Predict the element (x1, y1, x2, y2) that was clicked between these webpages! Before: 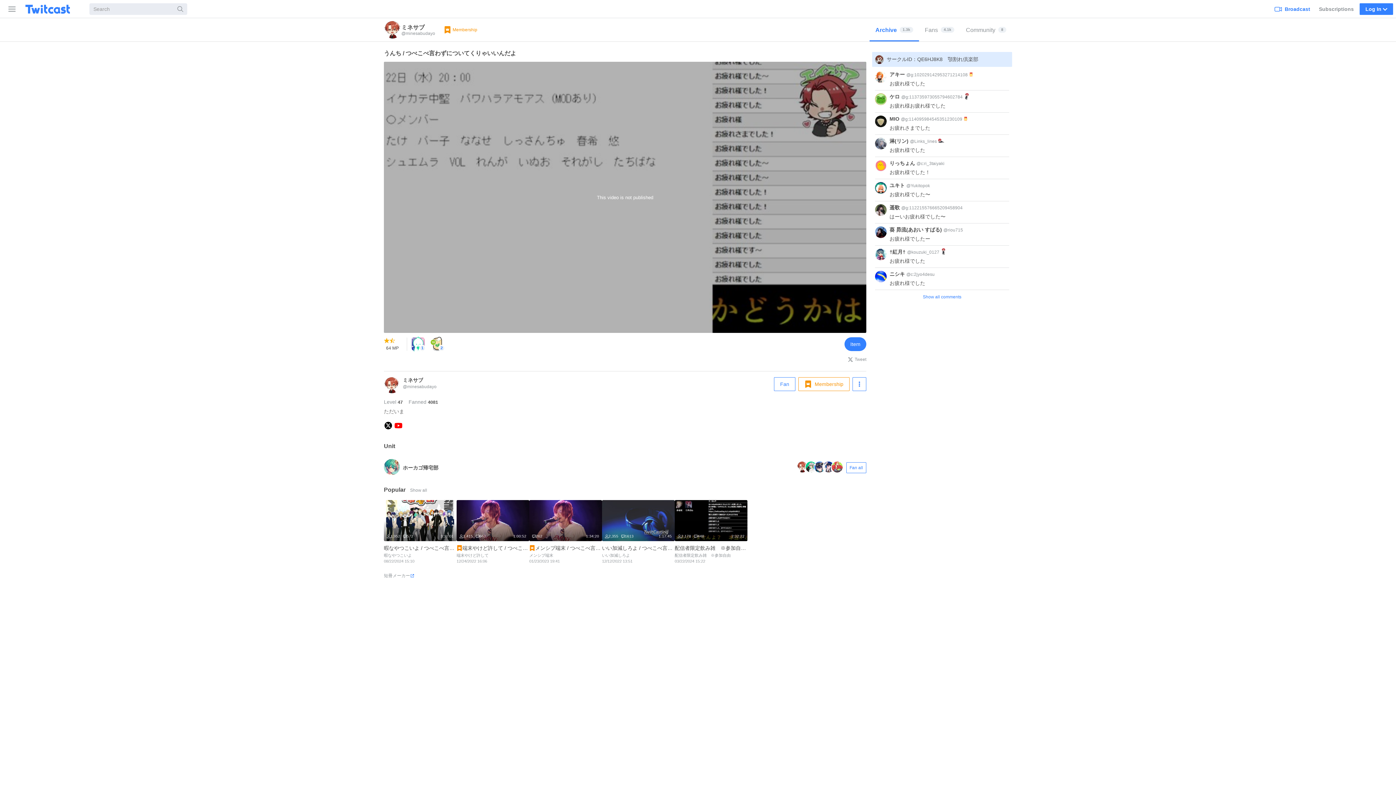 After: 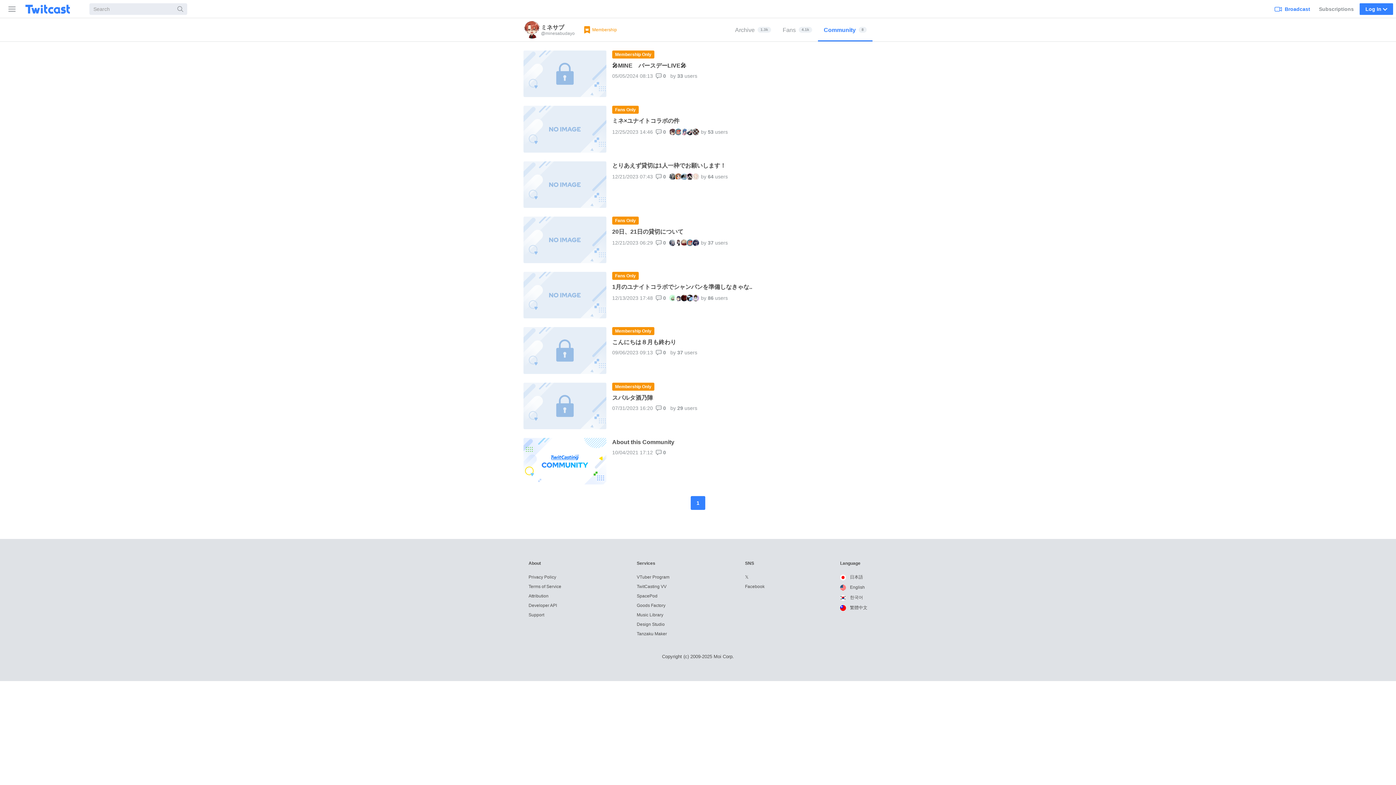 Action: bbox: (960, 18, 1012, 41) label: Community
8